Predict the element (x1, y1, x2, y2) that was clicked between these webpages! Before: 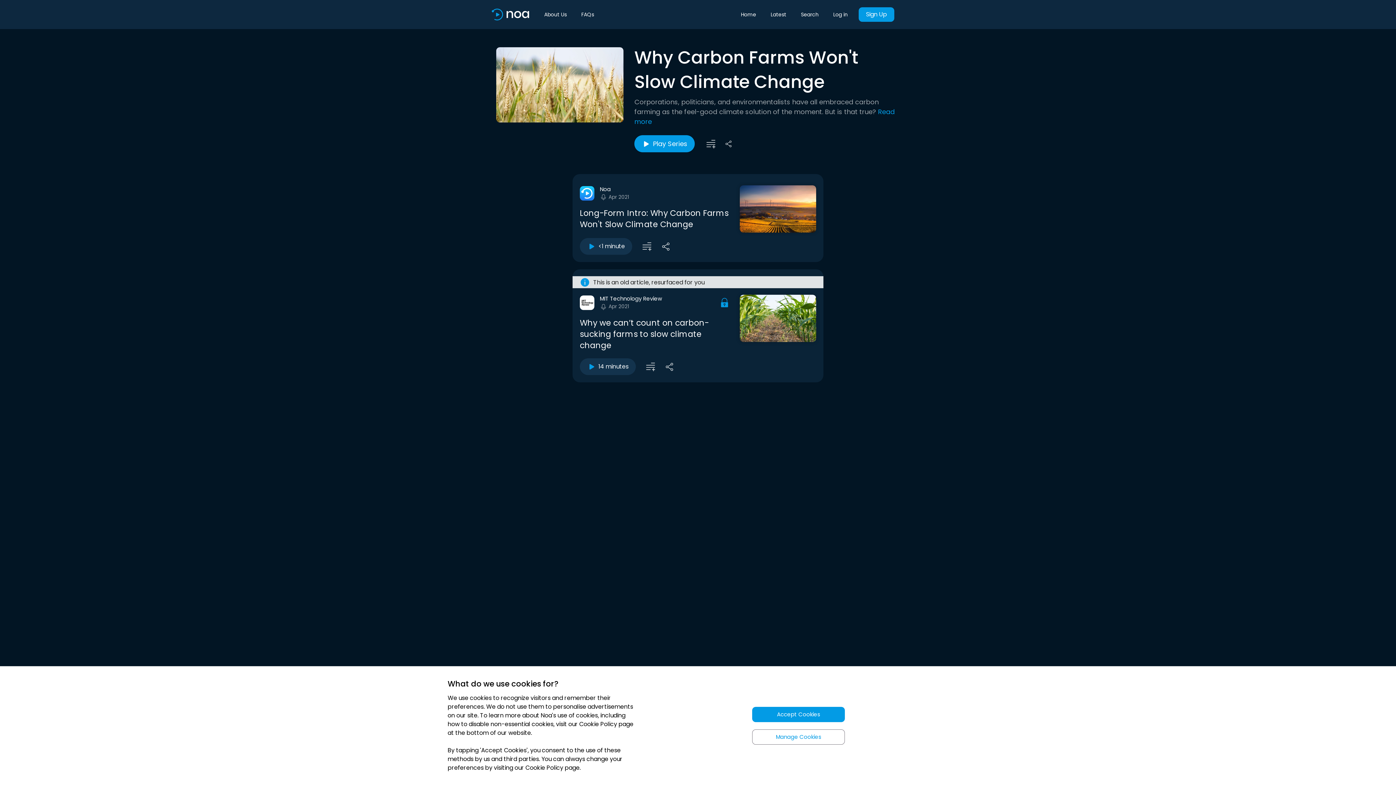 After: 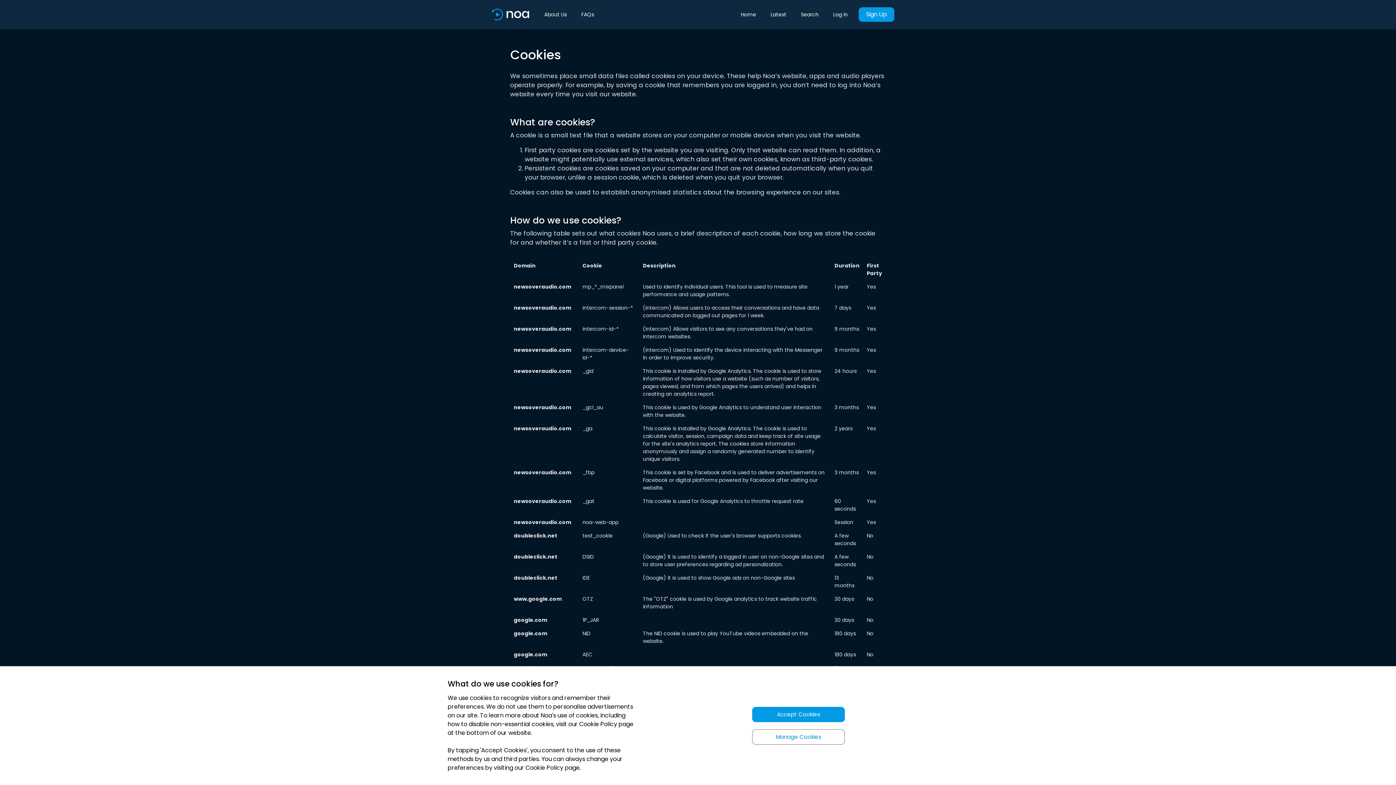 Action: label: Manage Cookies bbox: (752, 729, 845, 745)